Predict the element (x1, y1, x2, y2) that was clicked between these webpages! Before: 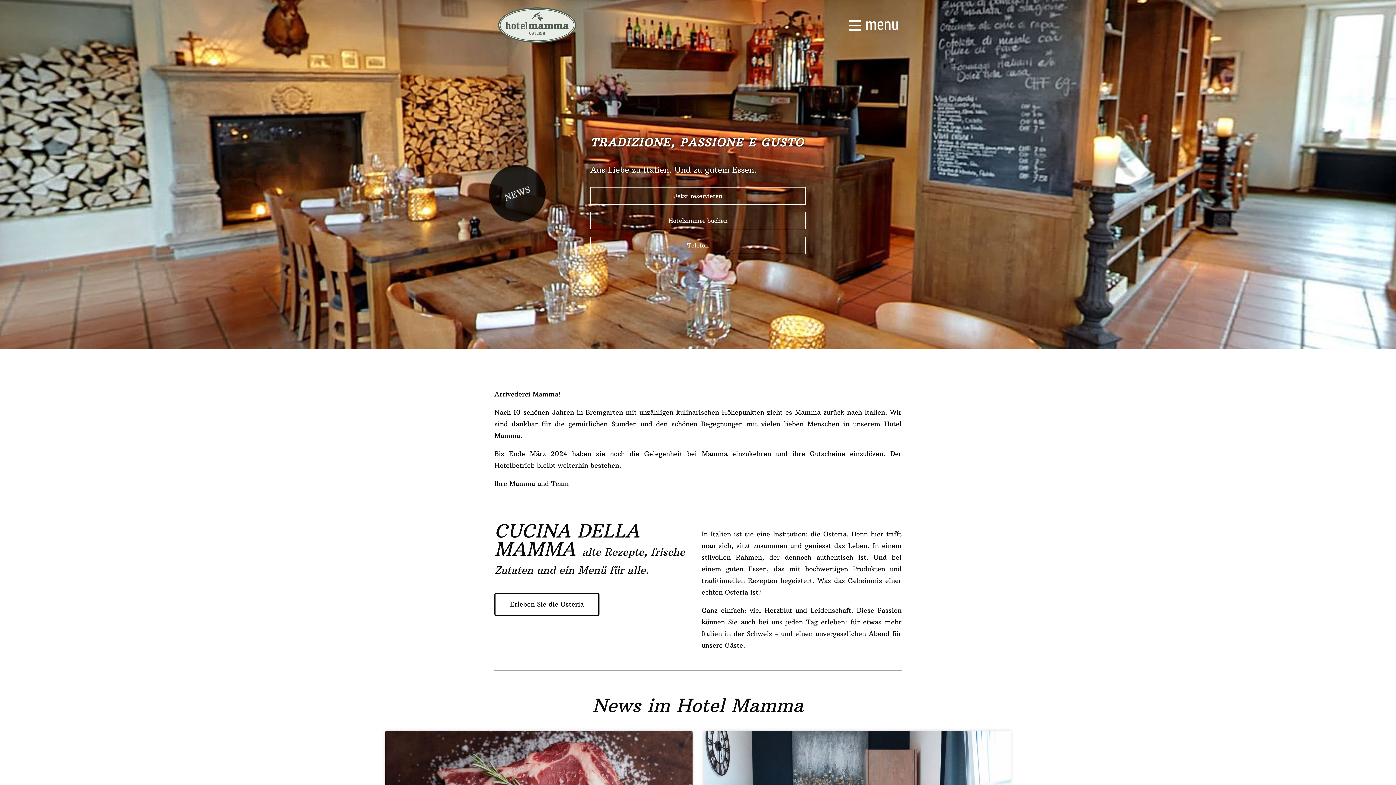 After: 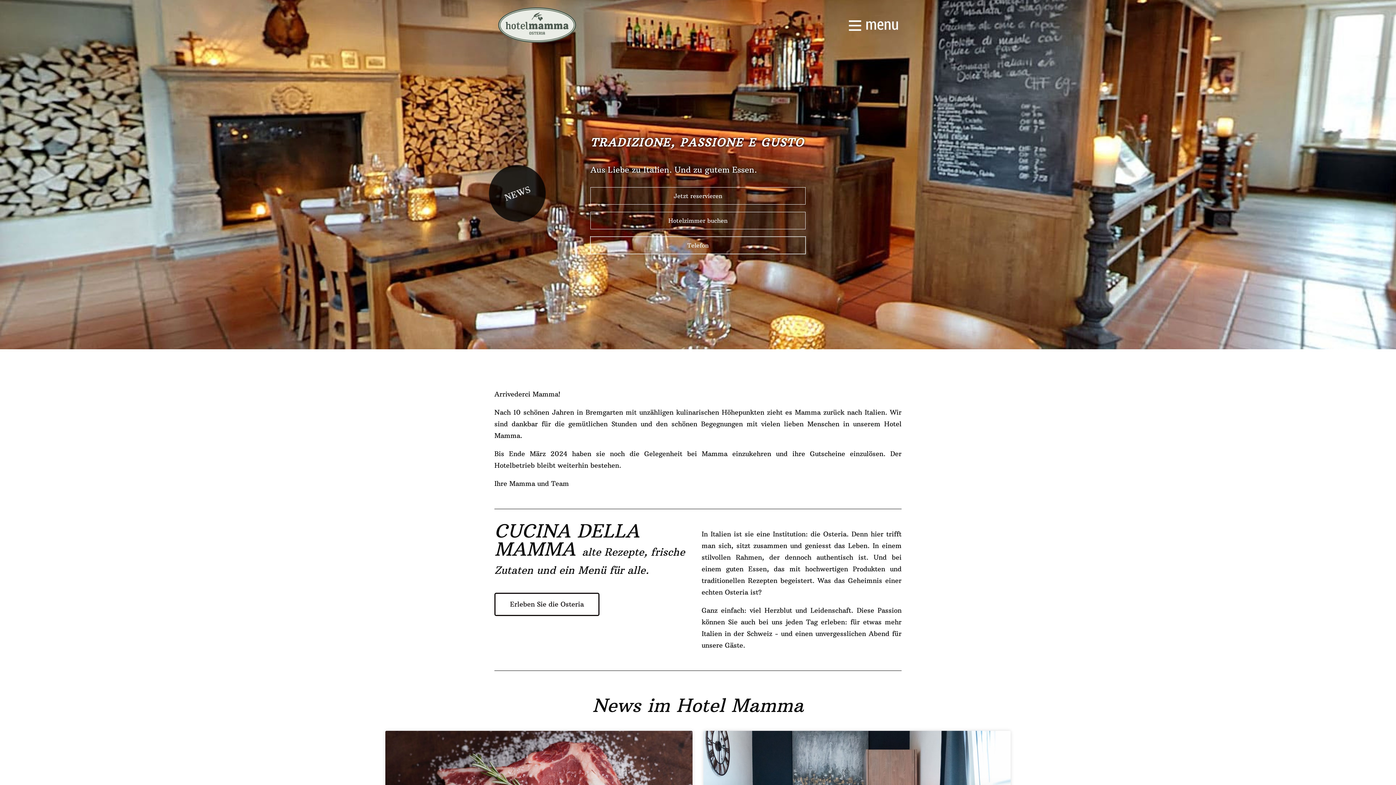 Action: bbox: (590, 236, 805, 254) label: Telefon